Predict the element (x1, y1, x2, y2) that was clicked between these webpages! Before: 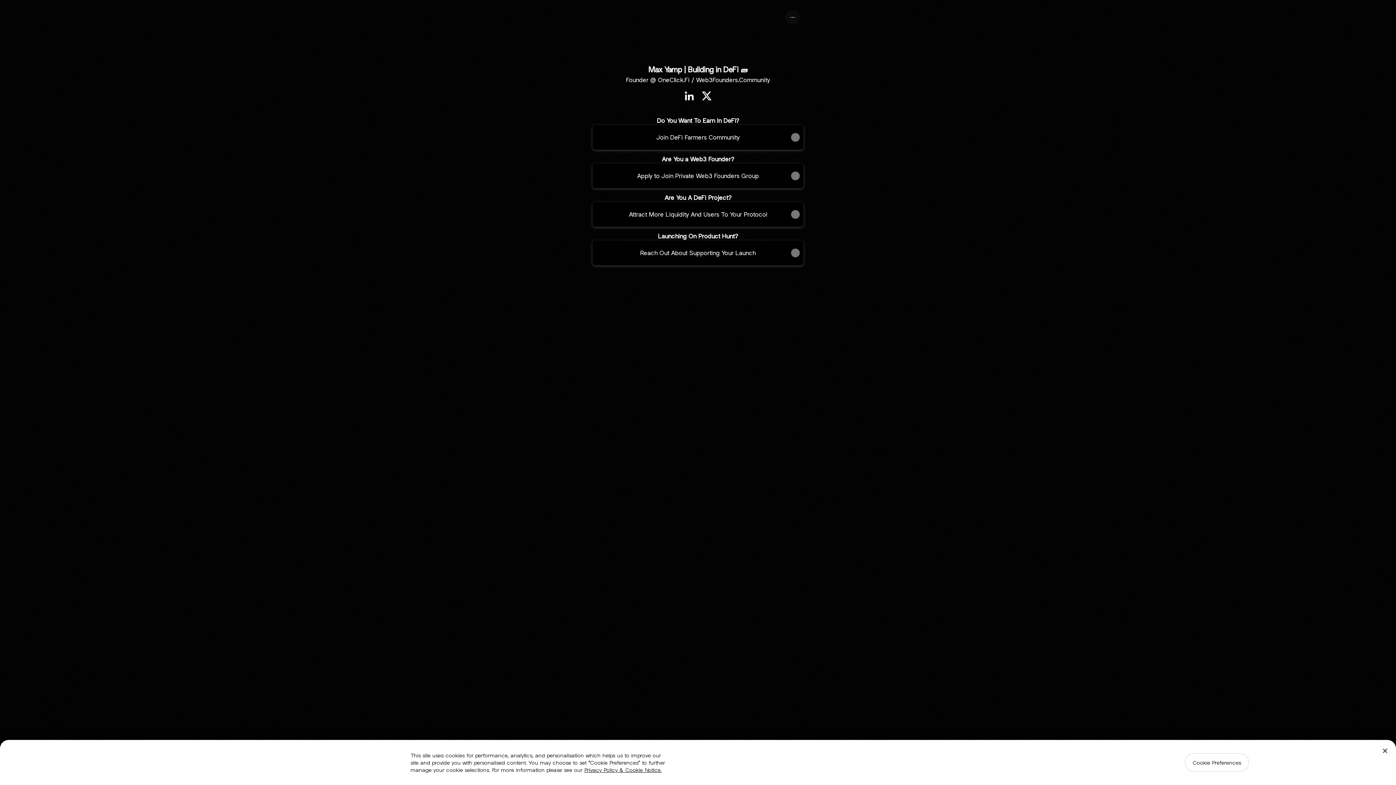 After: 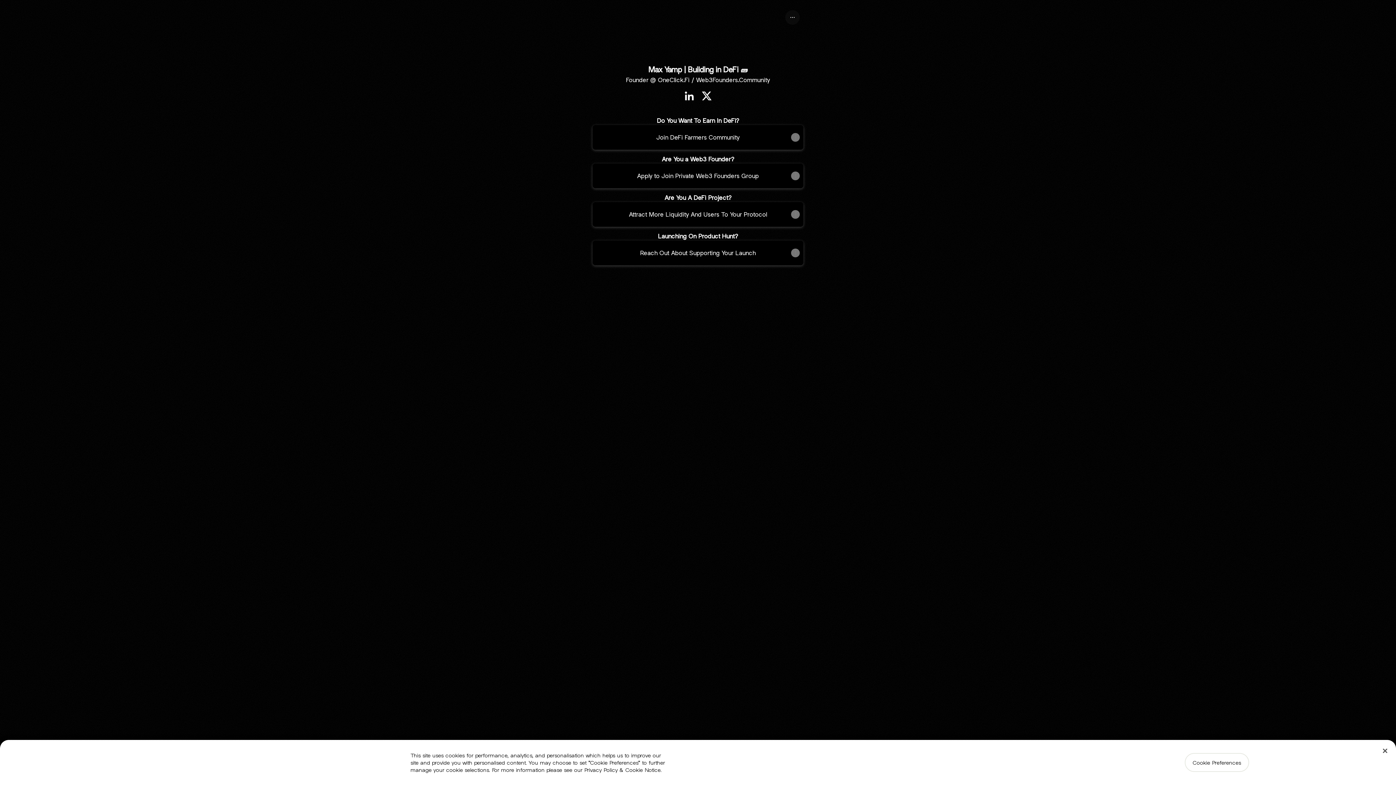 Action: bbox: (584, 766, 661, 773) label: More information about your privacy, opens in a new tab